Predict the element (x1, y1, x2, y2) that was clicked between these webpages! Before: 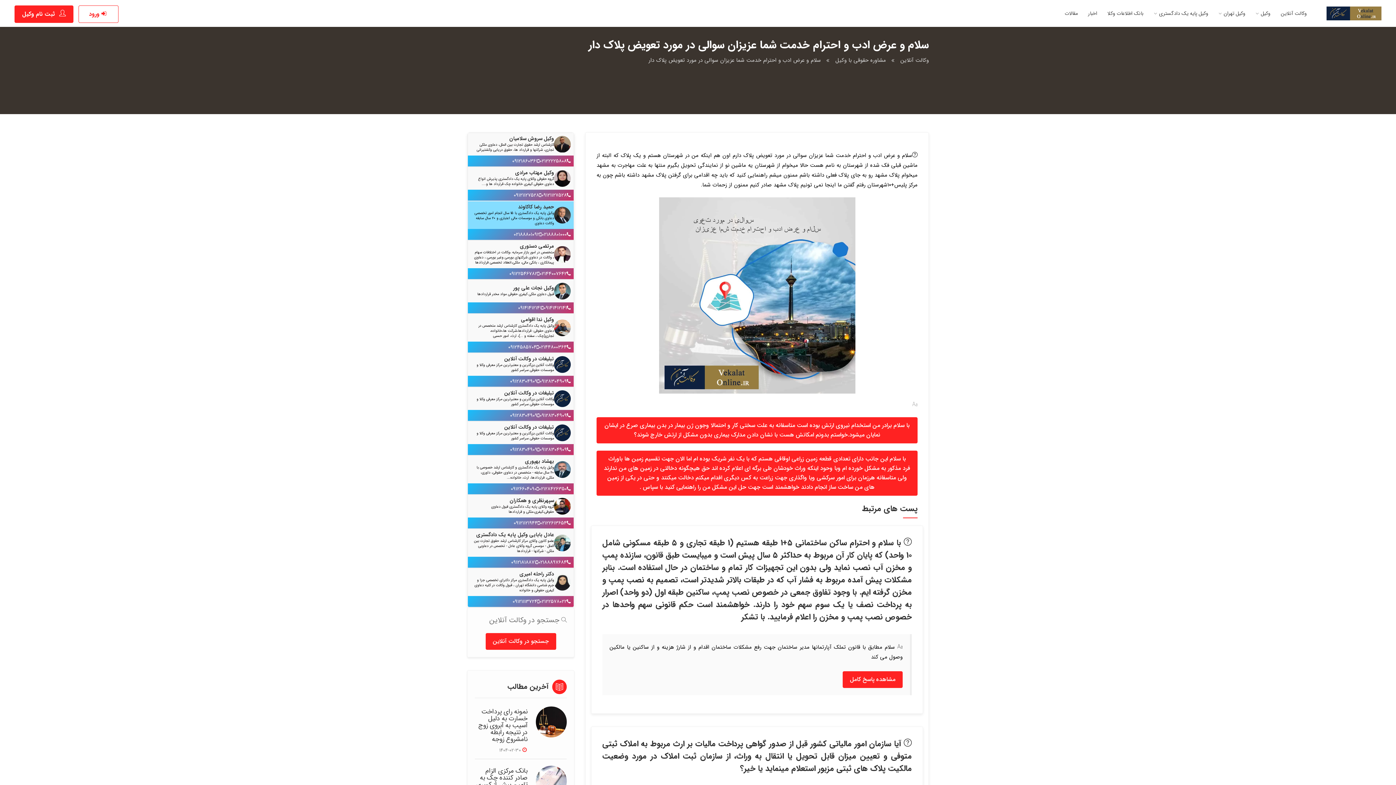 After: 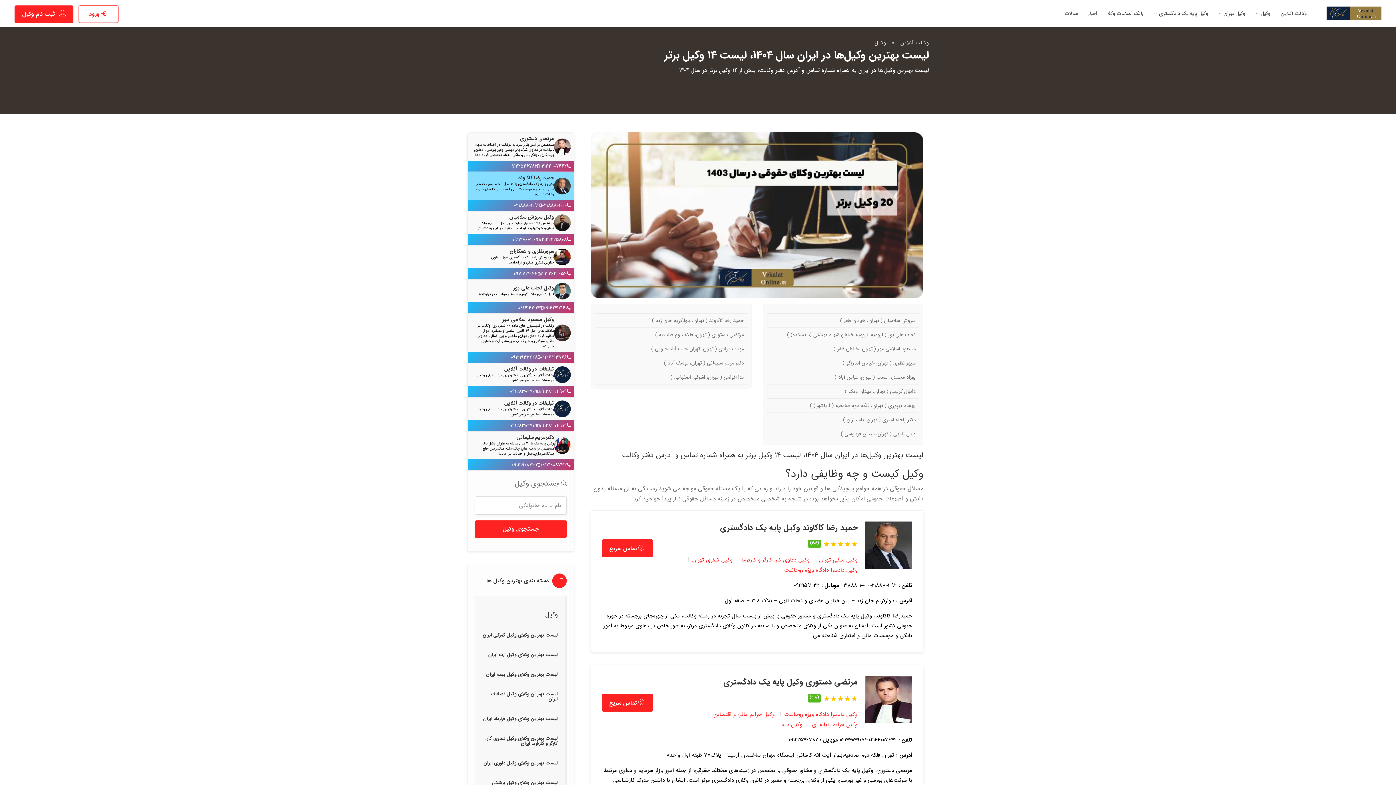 Action: label: وکیل bbox: (1251, 7, 1275, 19)